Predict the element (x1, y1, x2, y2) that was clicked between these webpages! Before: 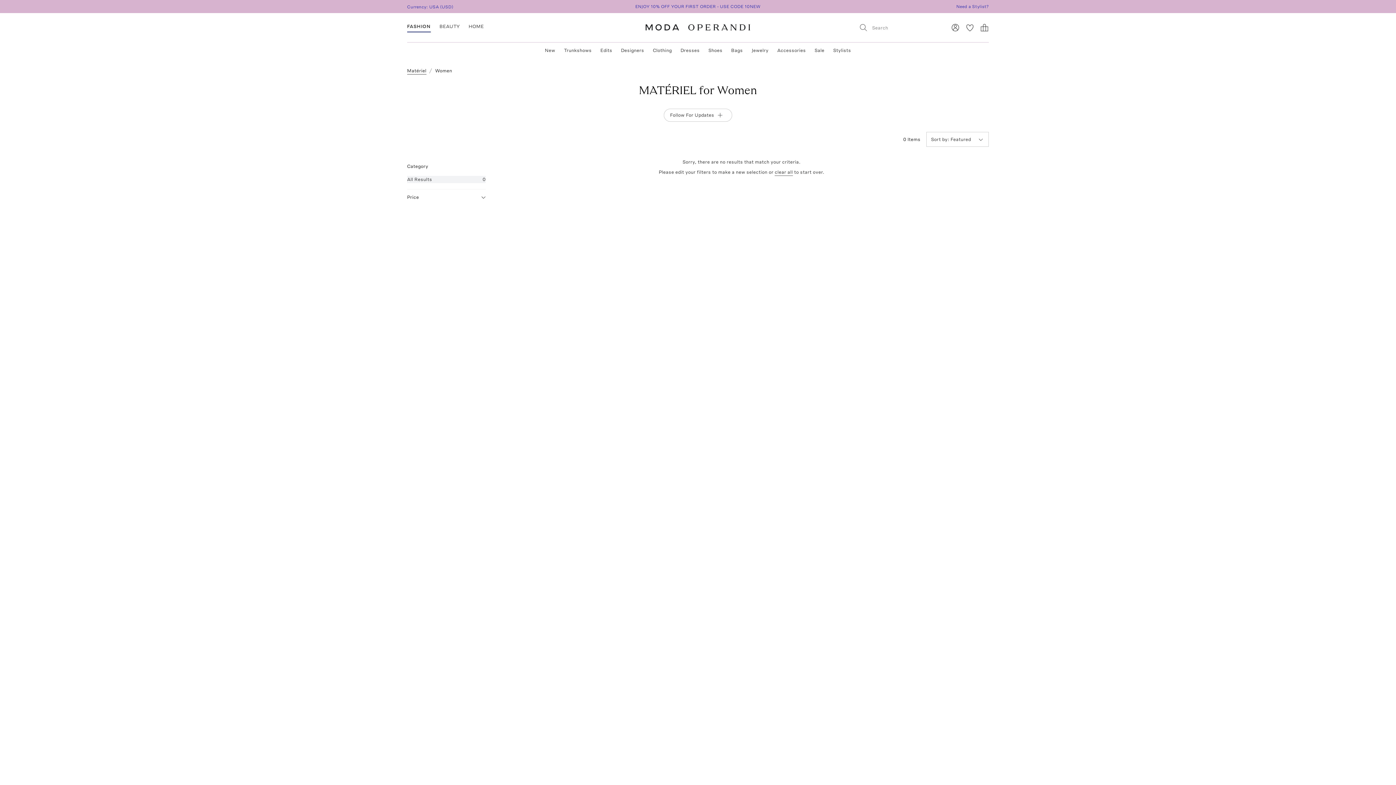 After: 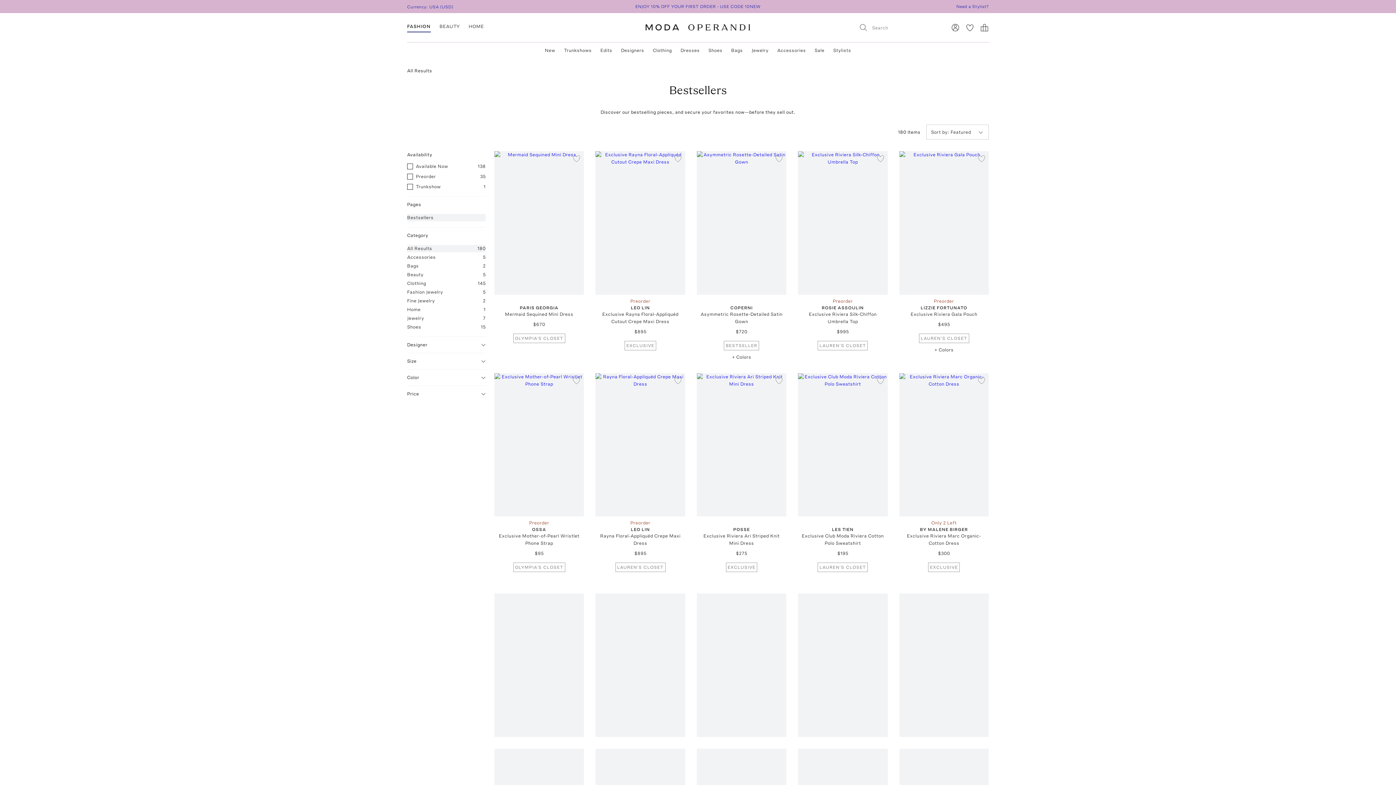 Action: label: ENJOY 10% OFF YOUR FIRST ORDER - USE CODE 10NEW bbox: (481, 3, 914, 9)